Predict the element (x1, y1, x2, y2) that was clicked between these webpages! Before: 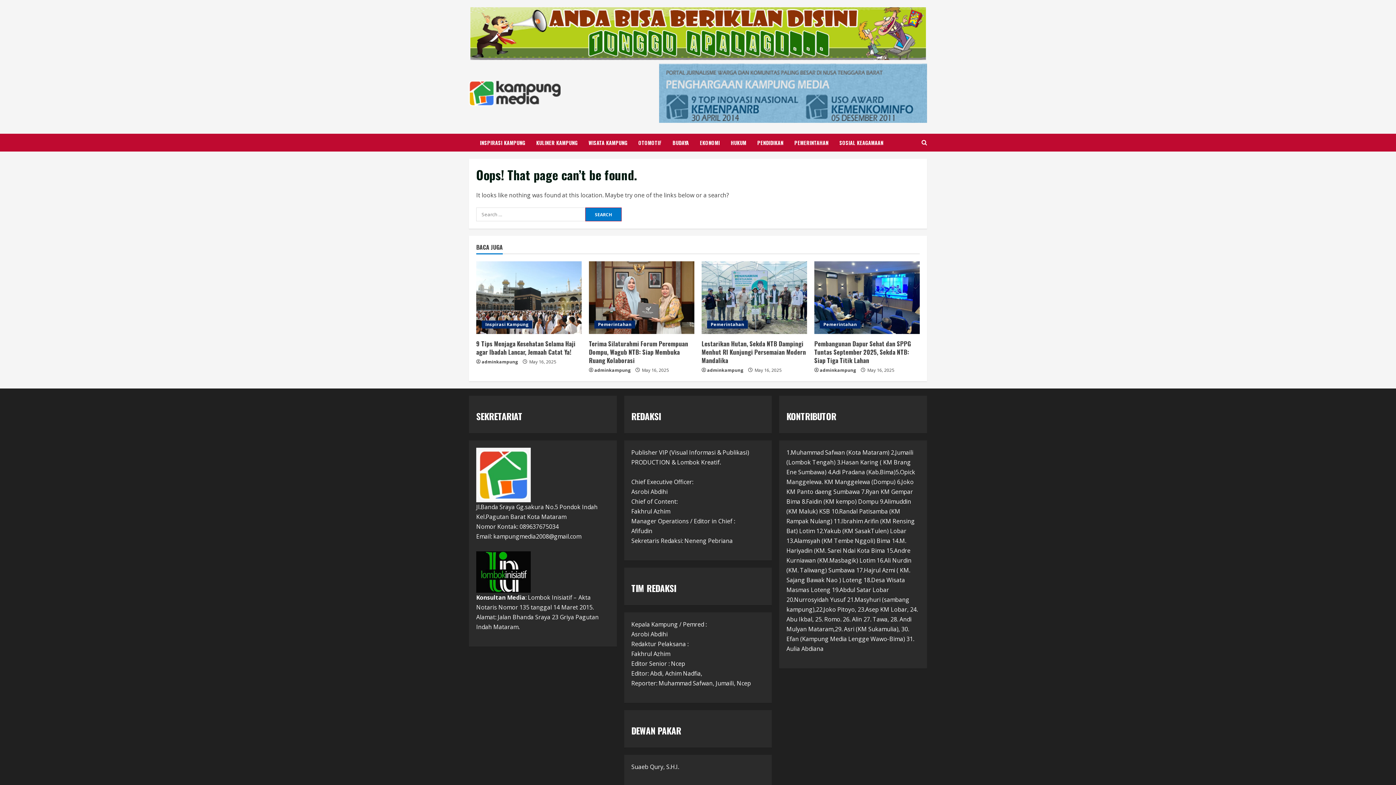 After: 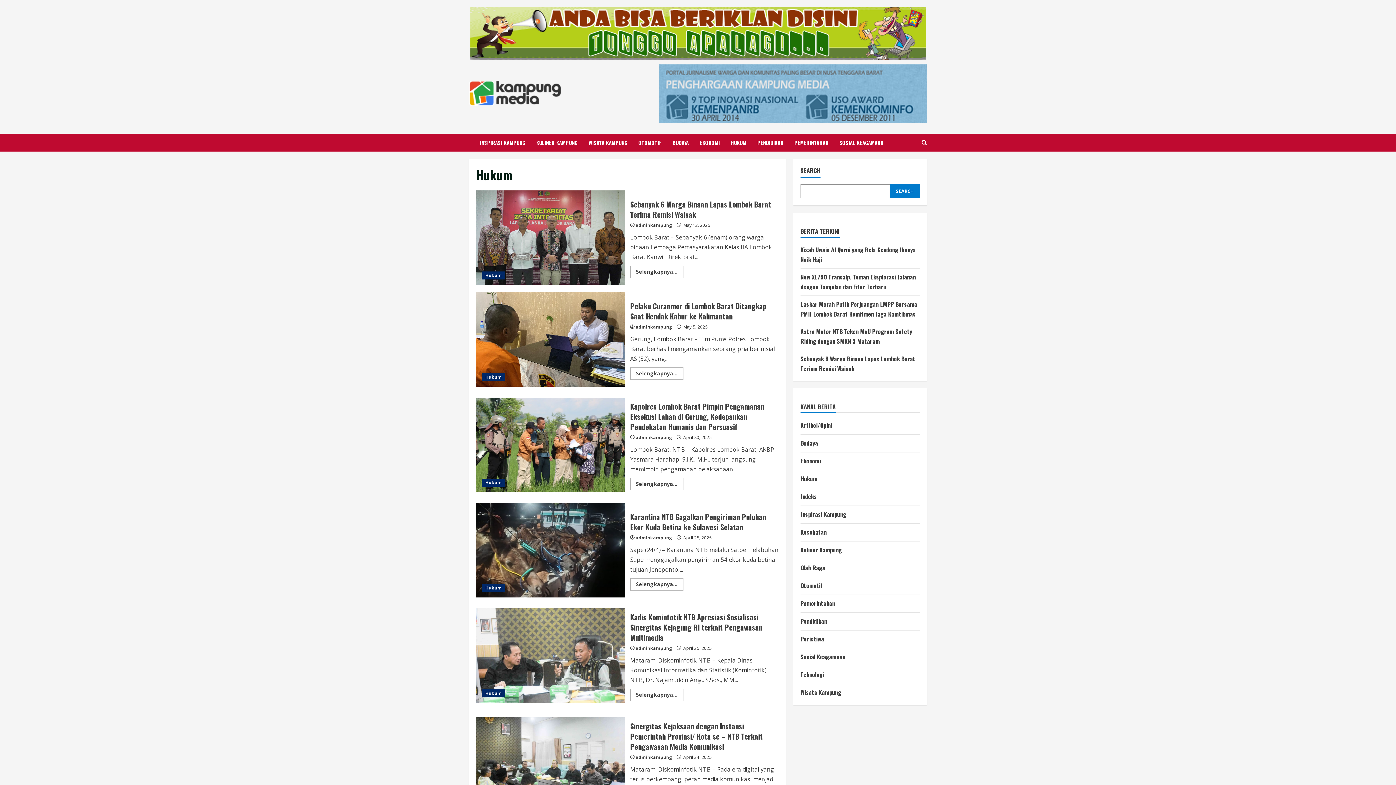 Action: label: HUKUM bbox: (725, 133, 752, 151)